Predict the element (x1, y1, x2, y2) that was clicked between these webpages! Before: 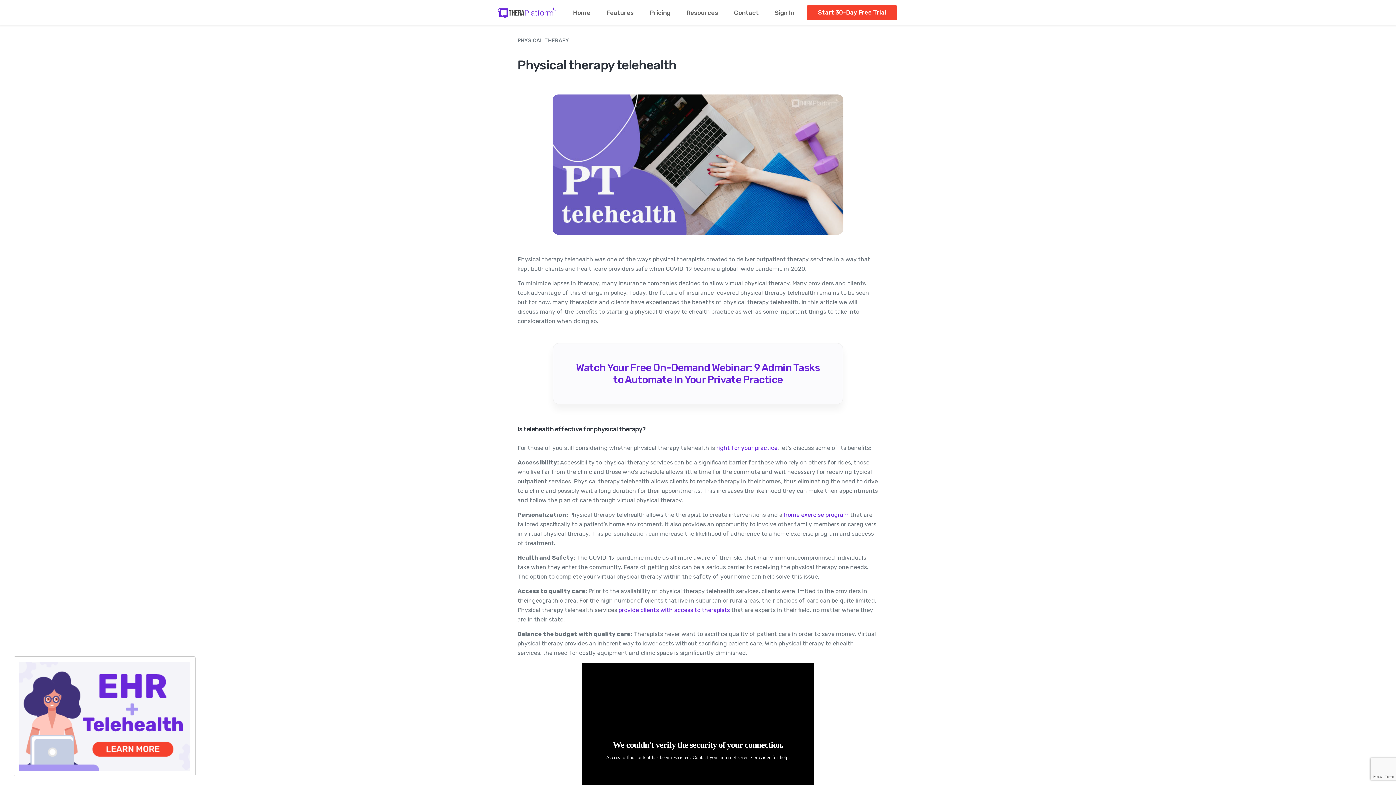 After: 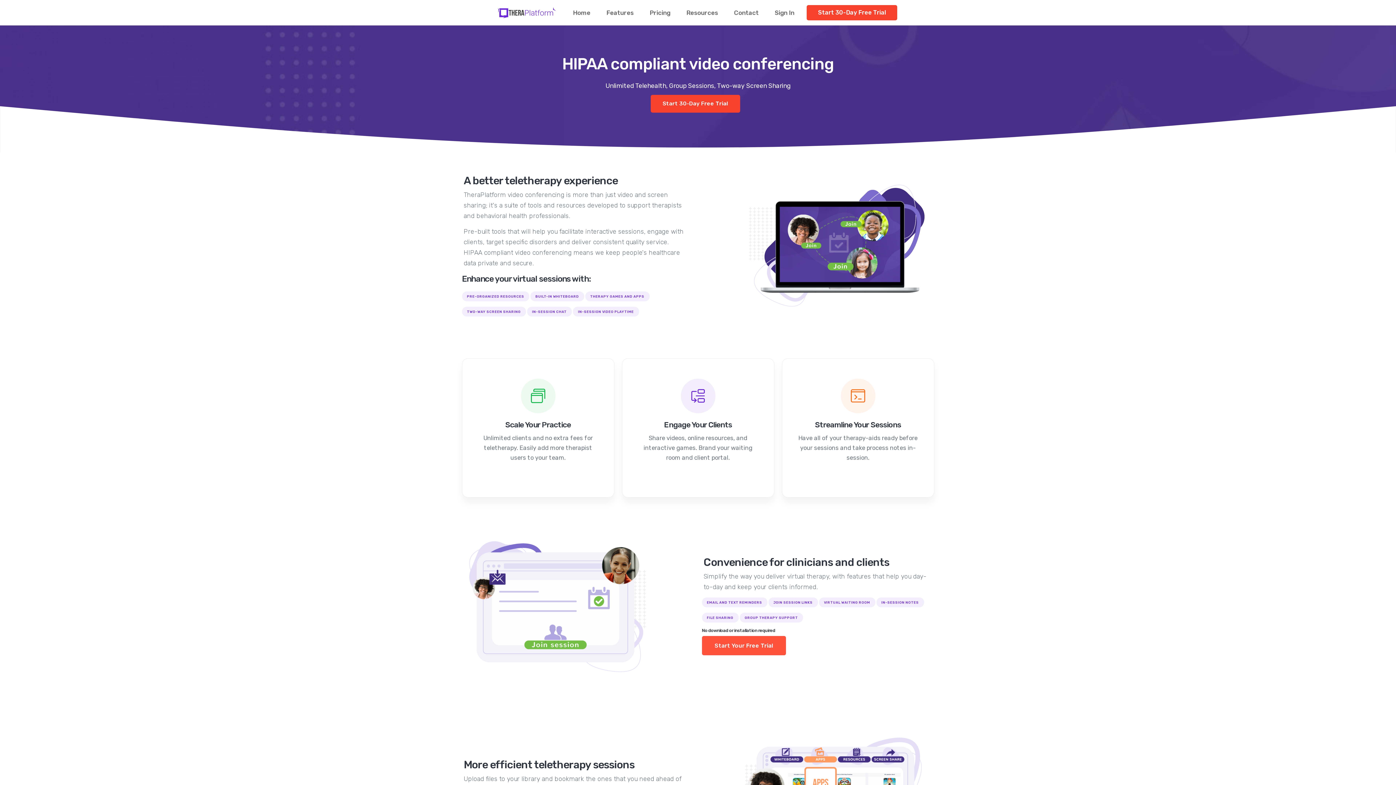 Action: label: Features bbox: (601, 0, 639, 25)